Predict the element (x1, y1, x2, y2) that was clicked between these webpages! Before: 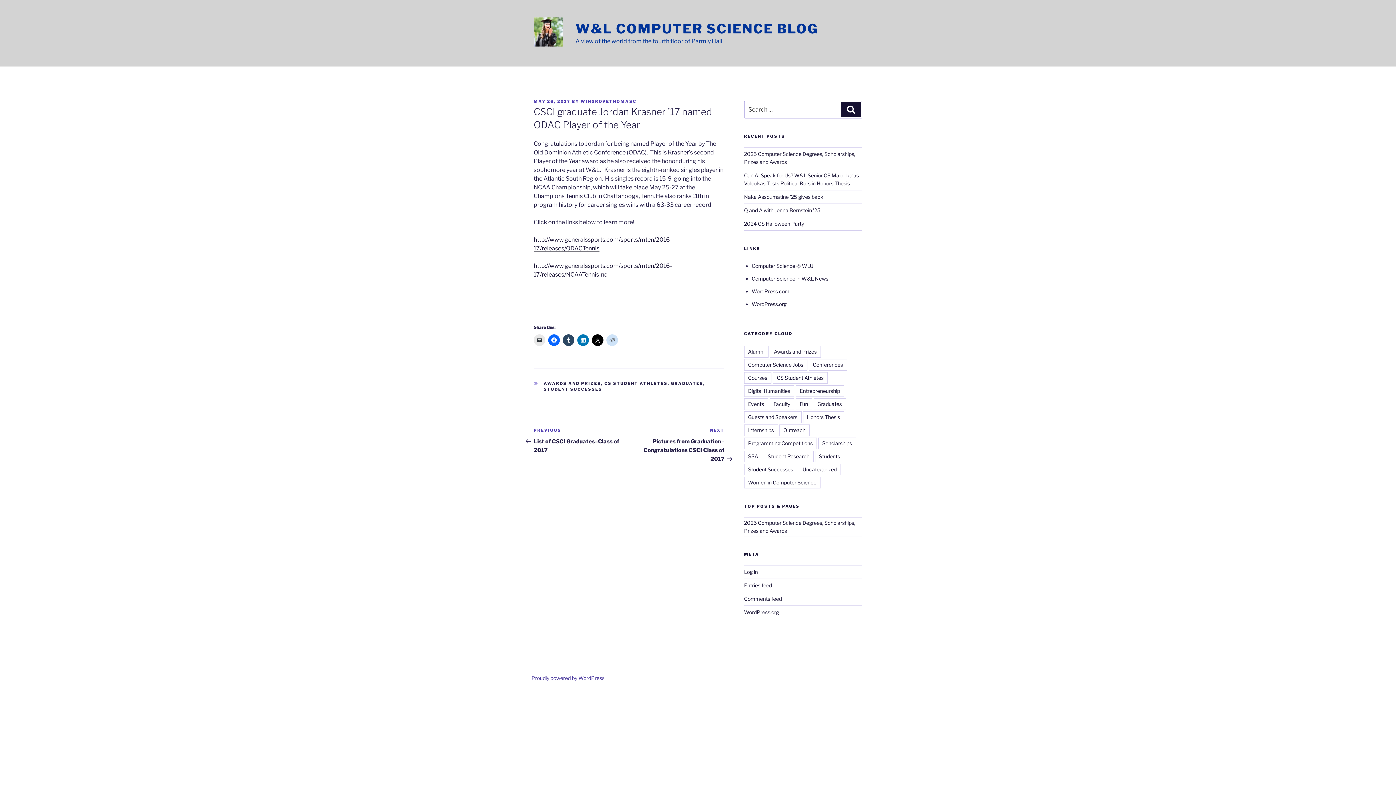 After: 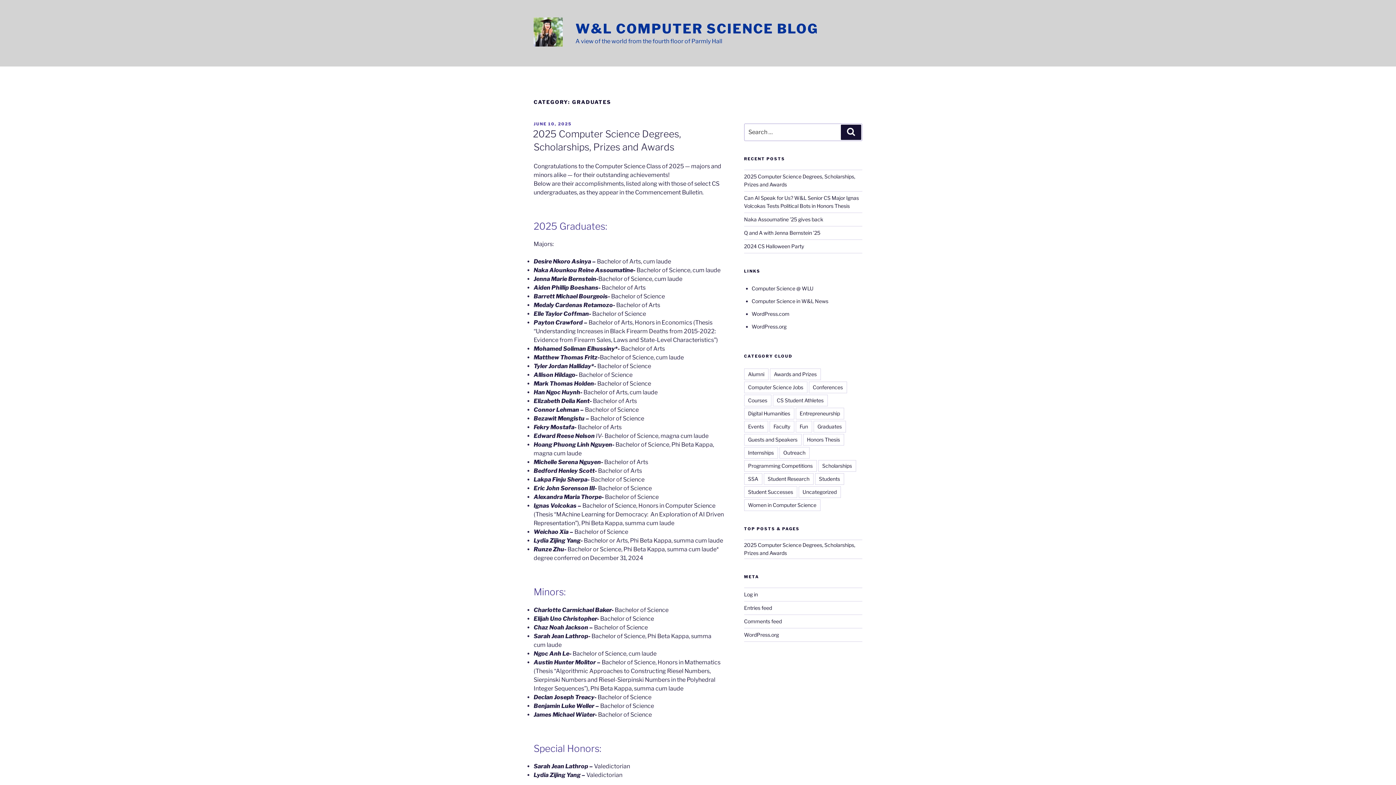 Action: label: Graduates bbox: (813, 398, 846, 410)